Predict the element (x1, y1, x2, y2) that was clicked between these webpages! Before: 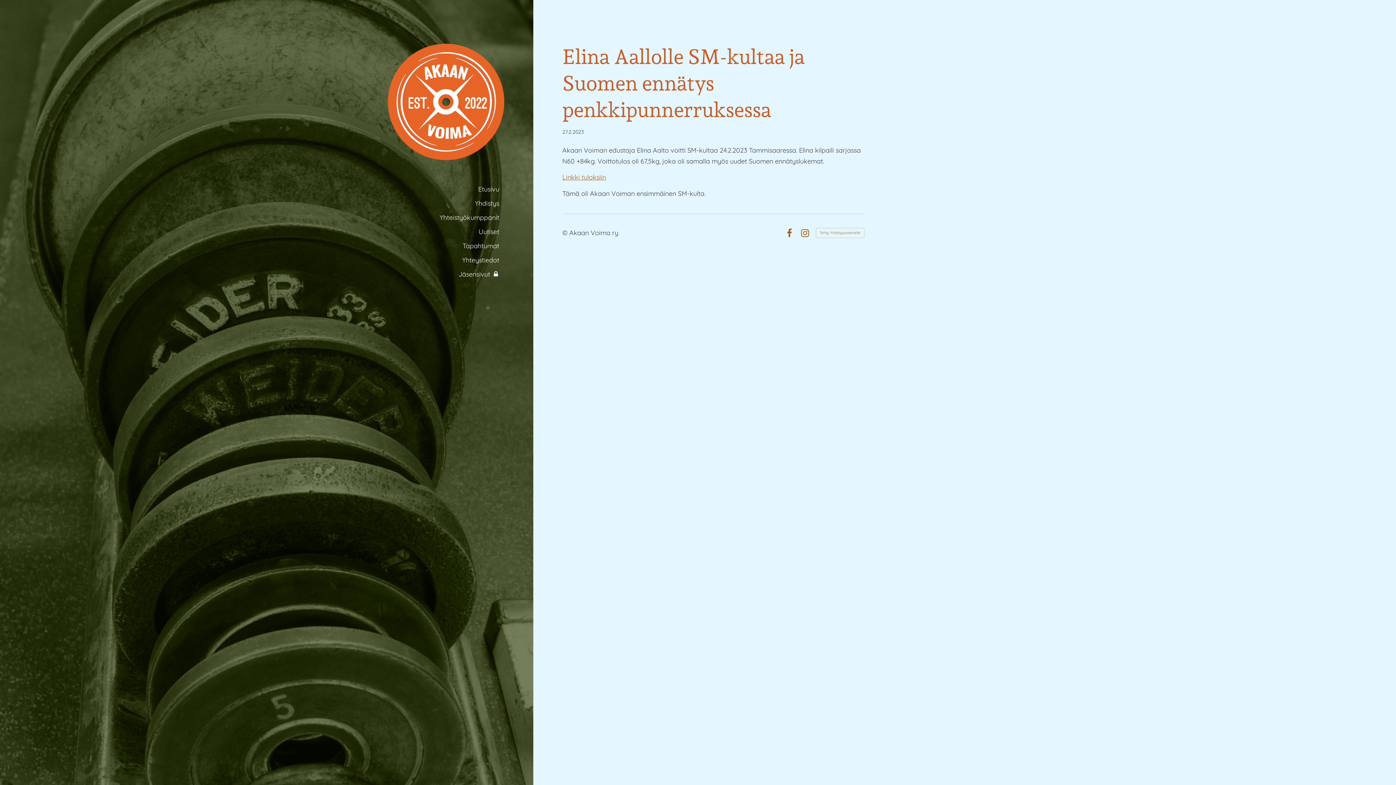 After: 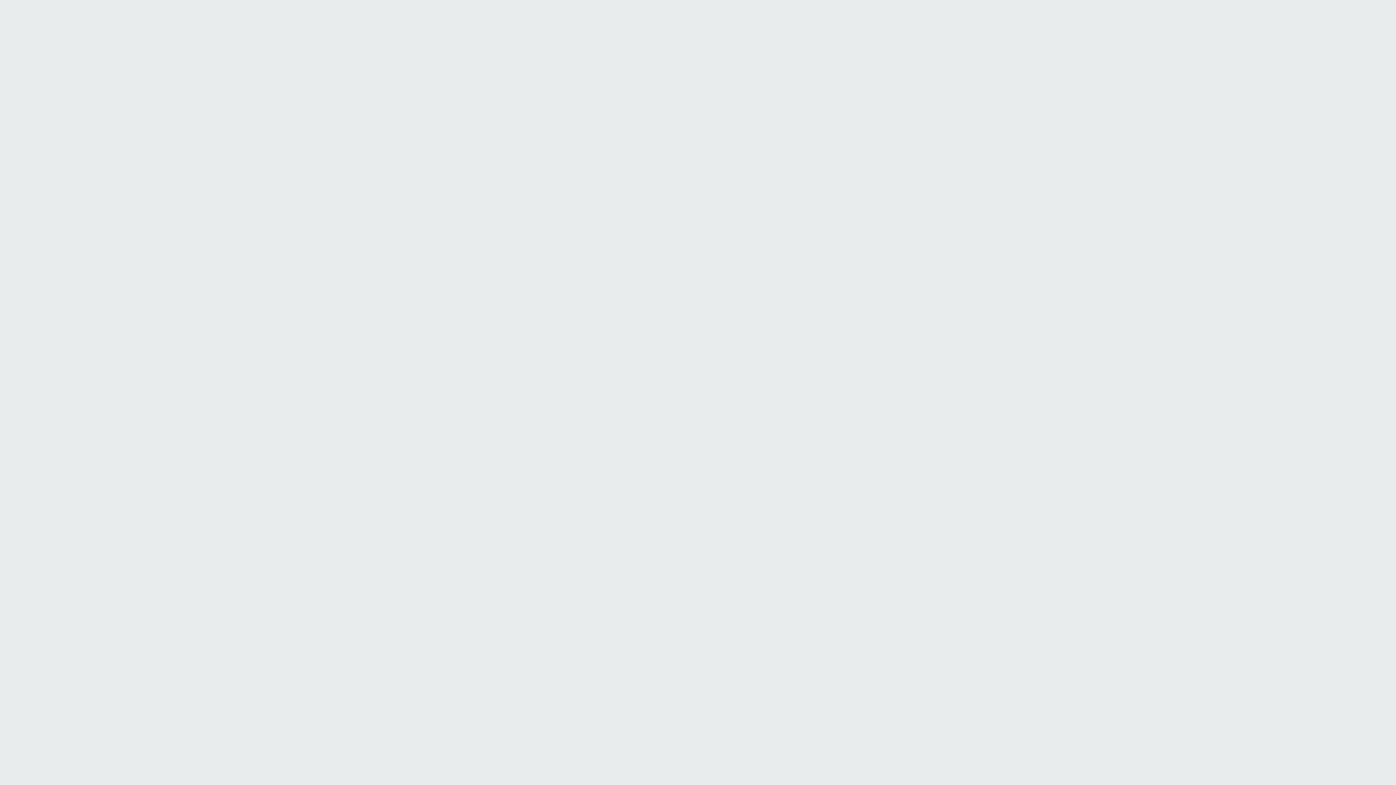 Action: bbox: (562, 228, 569, 237) label: Kirjaudu sivustolle